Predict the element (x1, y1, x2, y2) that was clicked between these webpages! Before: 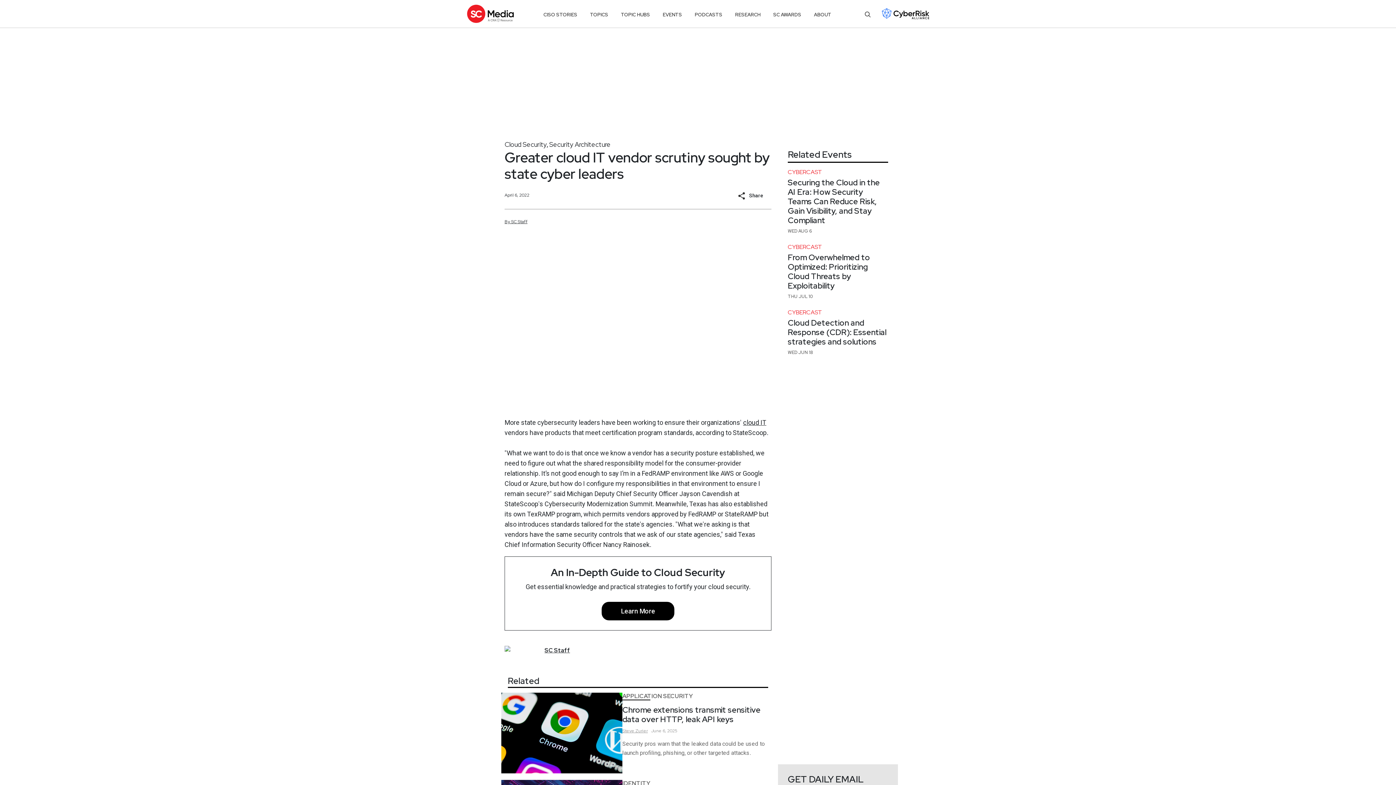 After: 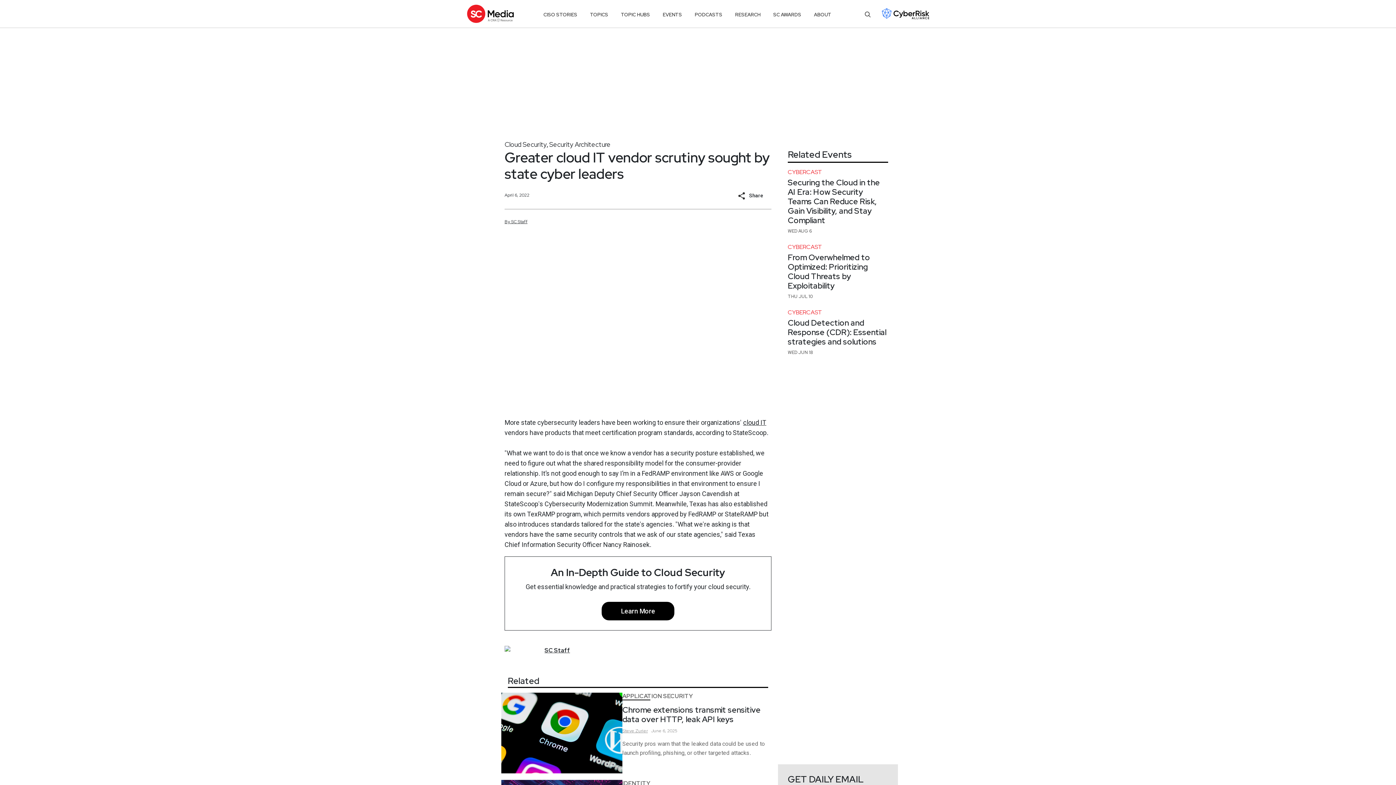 Action: bbox: (732, 187, 771, 202) label: Share